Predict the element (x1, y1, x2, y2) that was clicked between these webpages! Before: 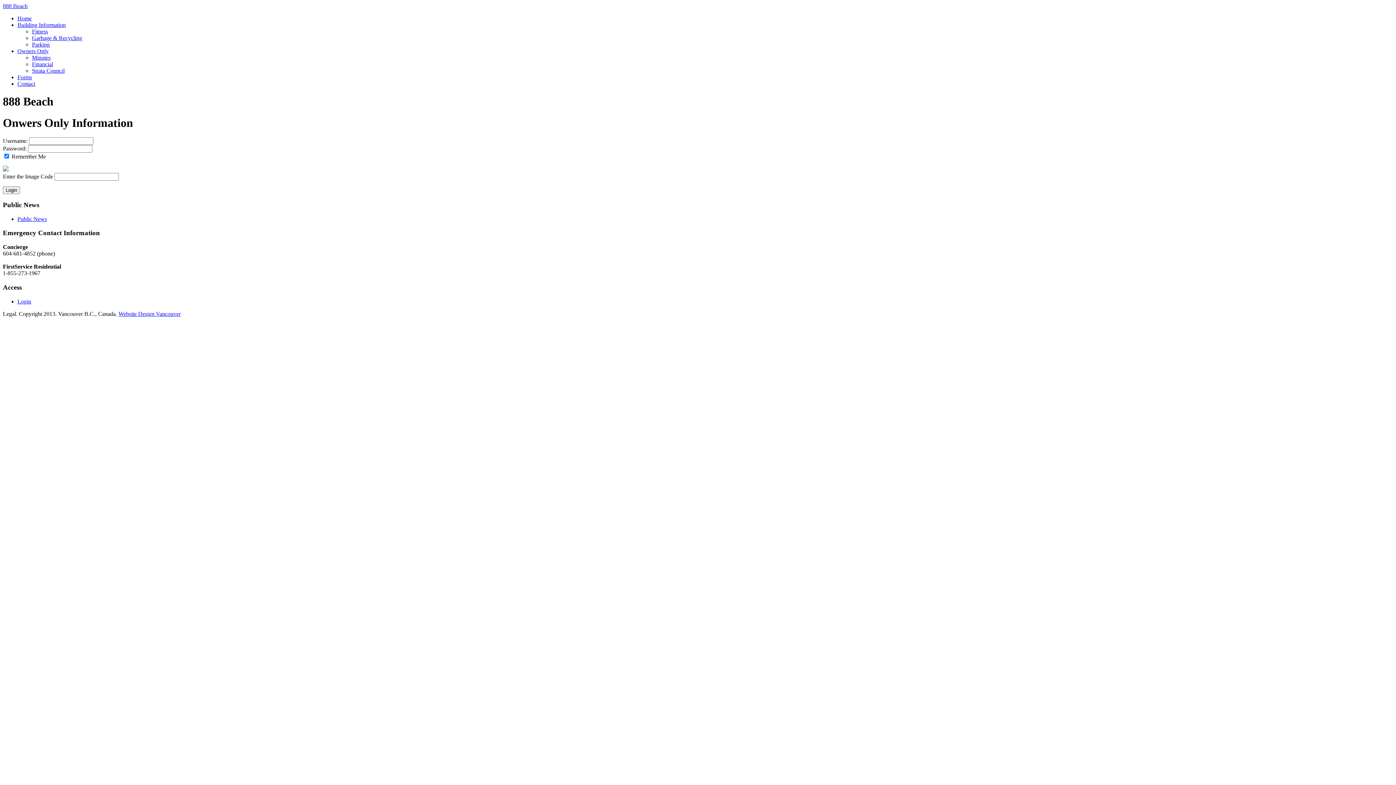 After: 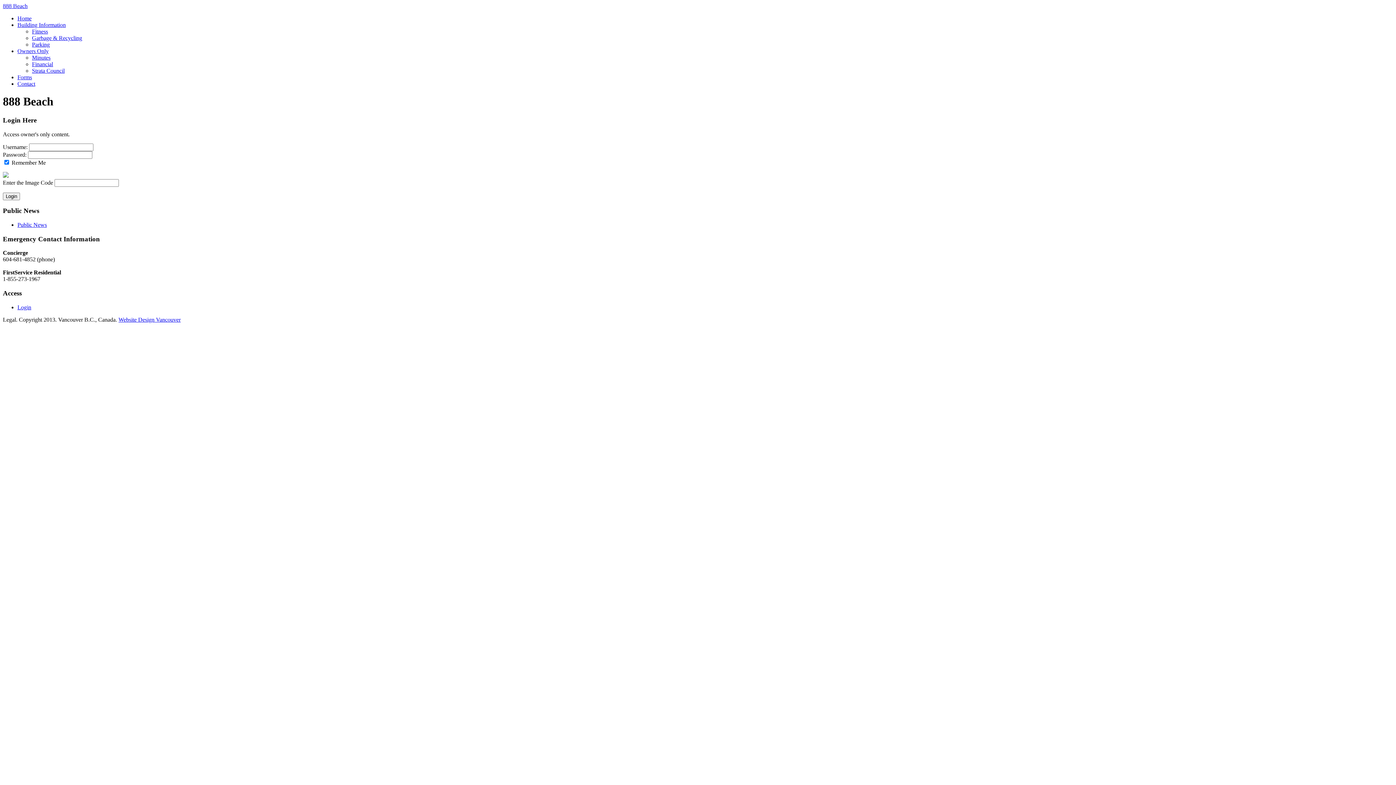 Action: label: Login bbox: (17, 298, 31, 304)